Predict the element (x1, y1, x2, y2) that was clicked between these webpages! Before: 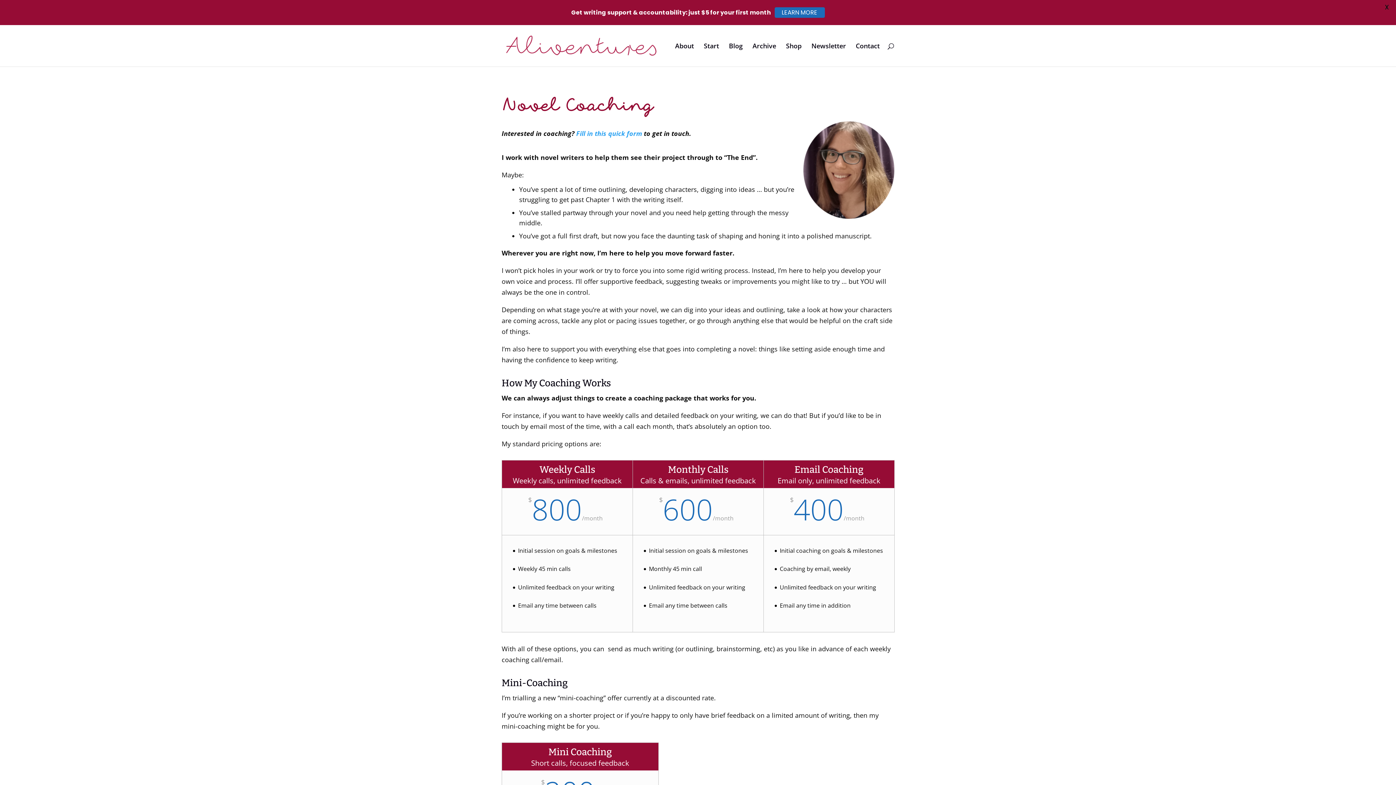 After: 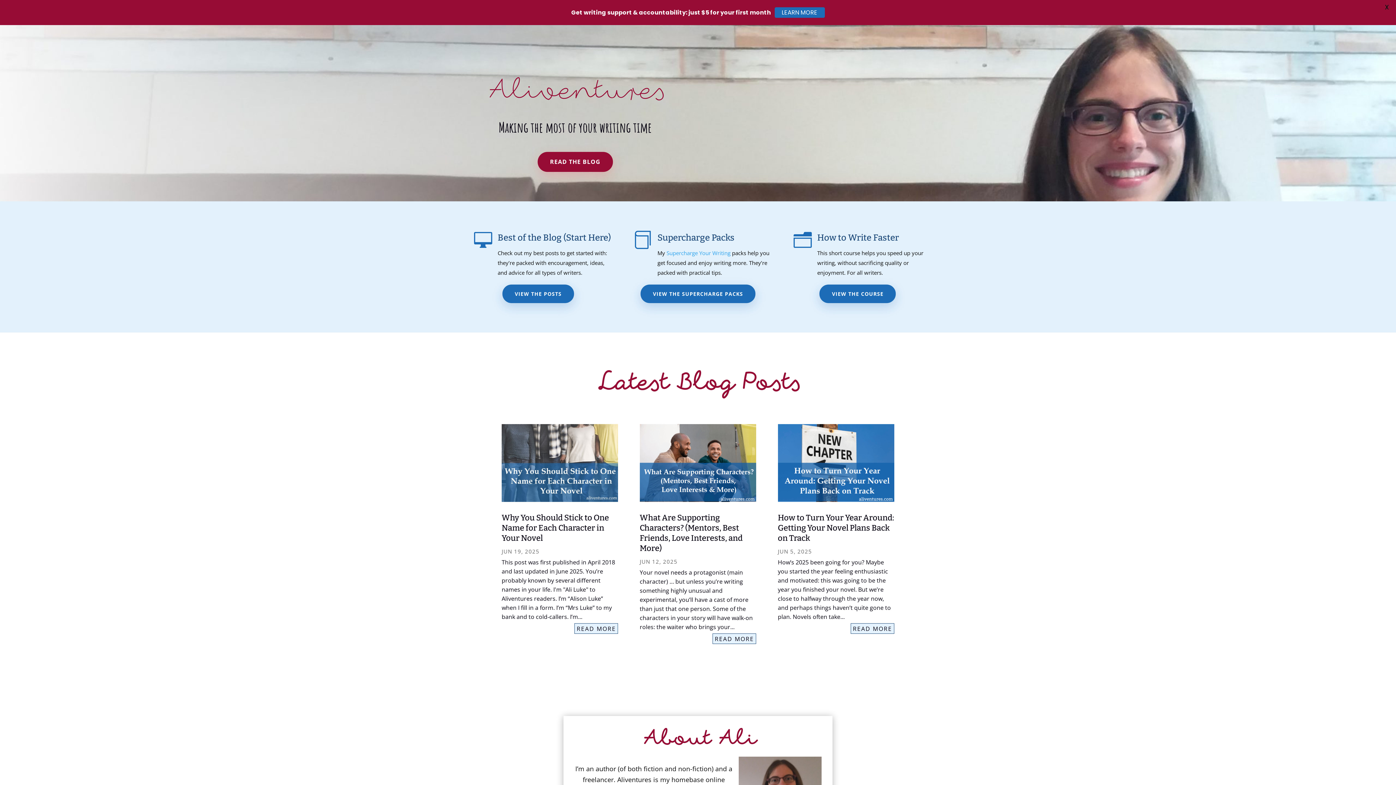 Action: bbox: (503, 40, 659, 49)